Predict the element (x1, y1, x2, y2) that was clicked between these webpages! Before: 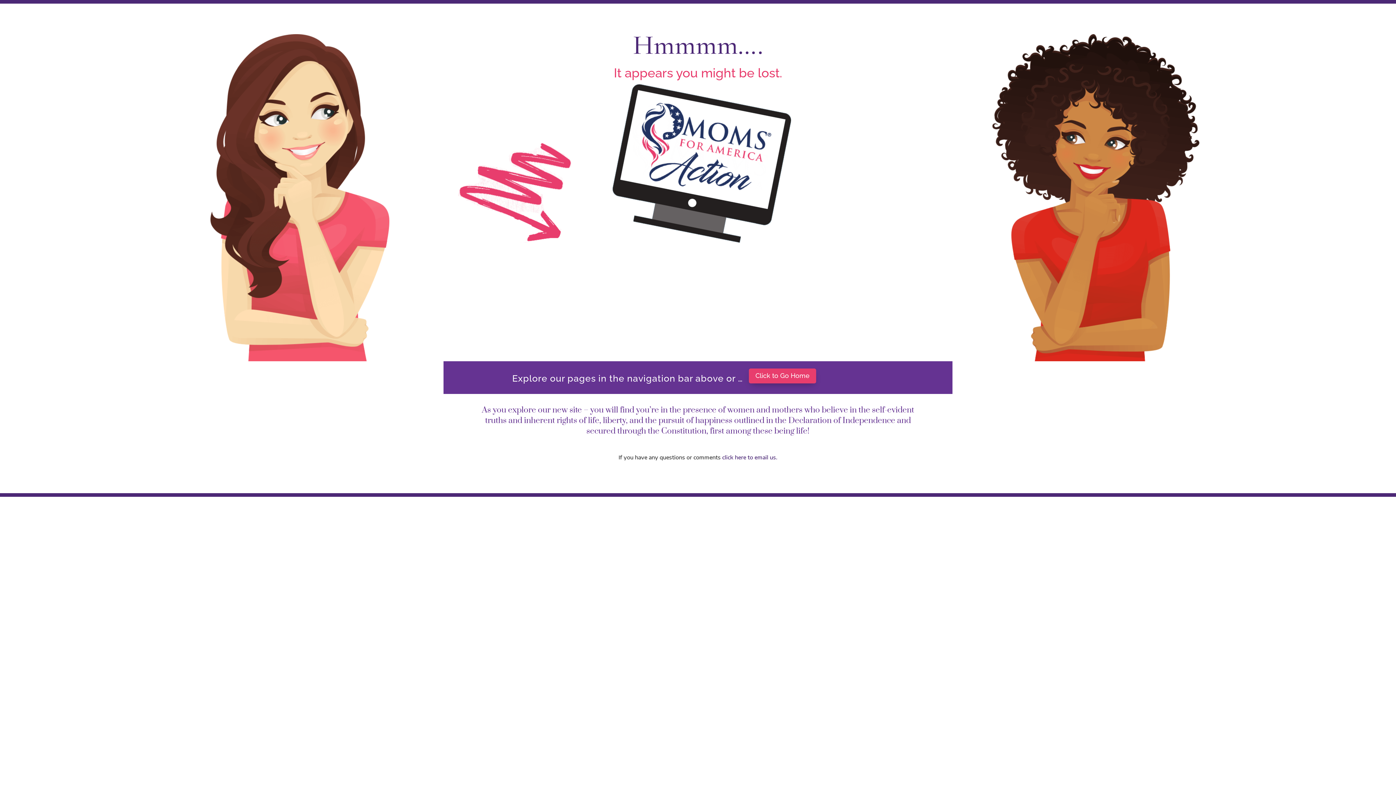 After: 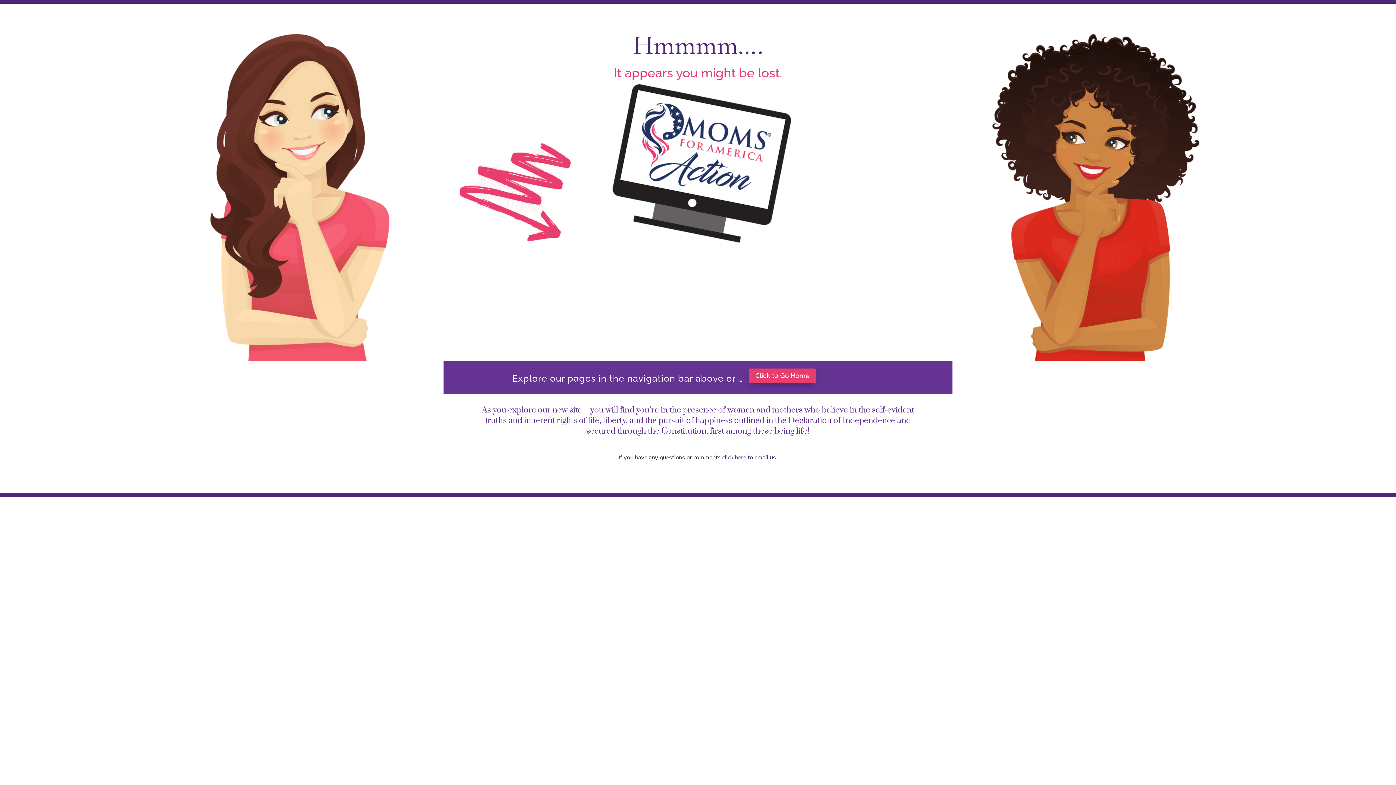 Action: label: click here to email us. bbox: (722, 454, 777, 460)